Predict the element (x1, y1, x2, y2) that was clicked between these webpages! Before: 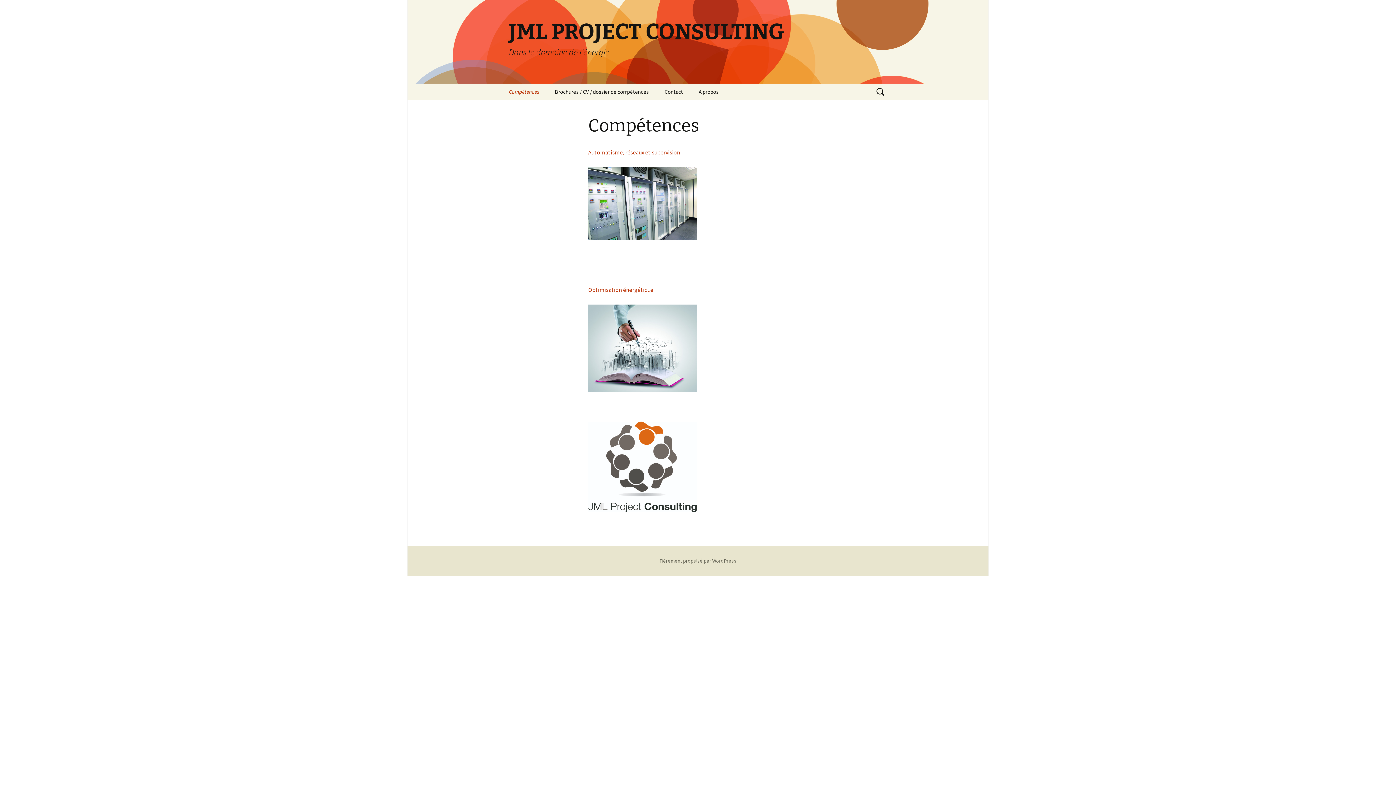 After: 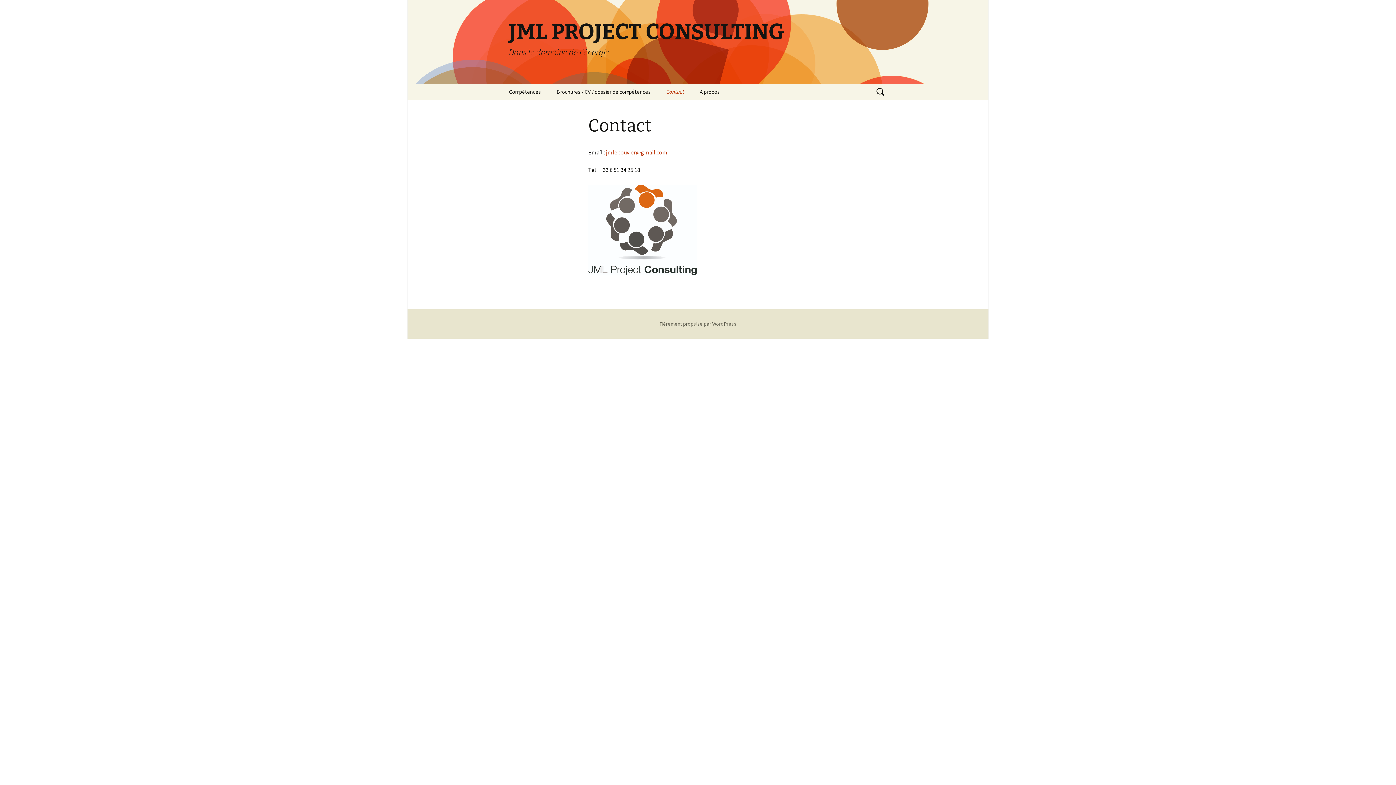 Action: label: Contact bbox: (657, 83, 690, 100)